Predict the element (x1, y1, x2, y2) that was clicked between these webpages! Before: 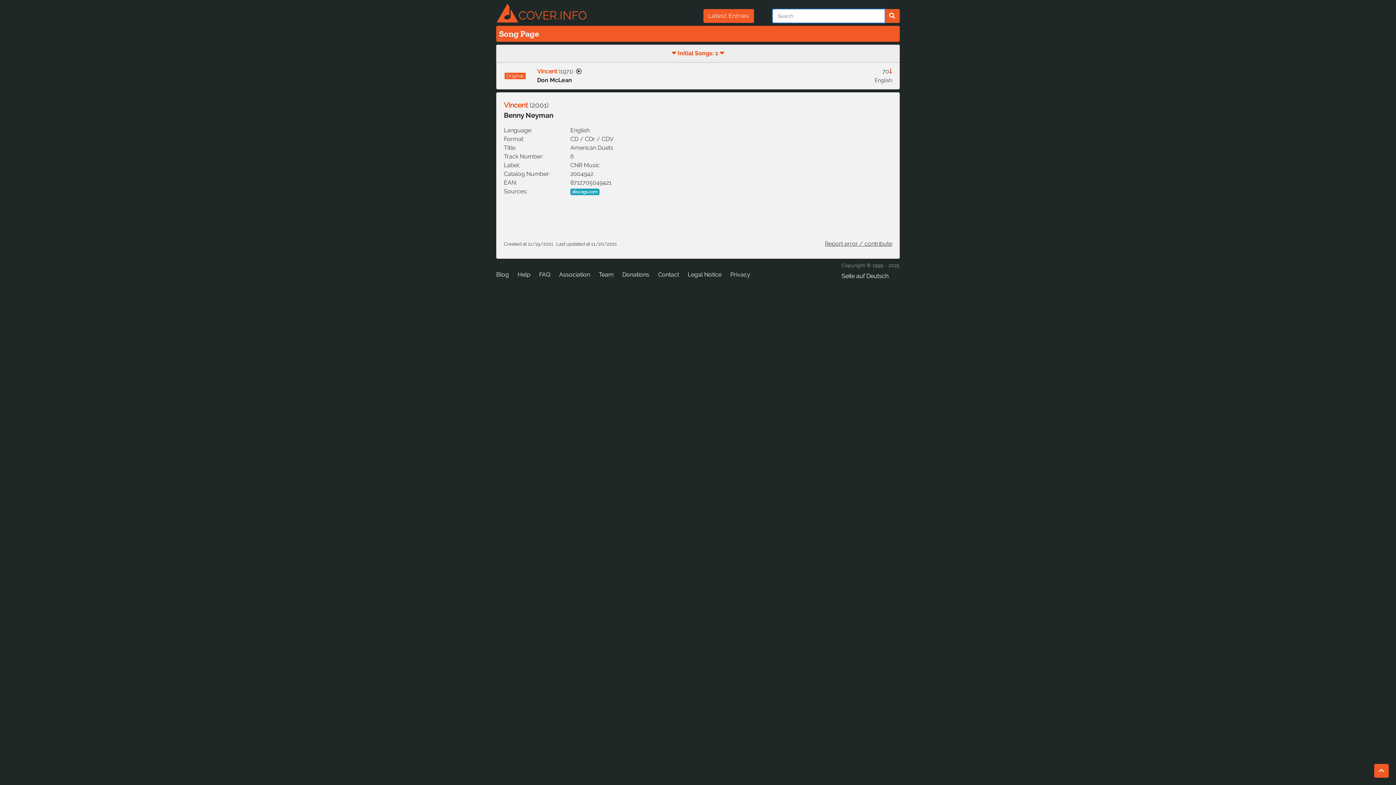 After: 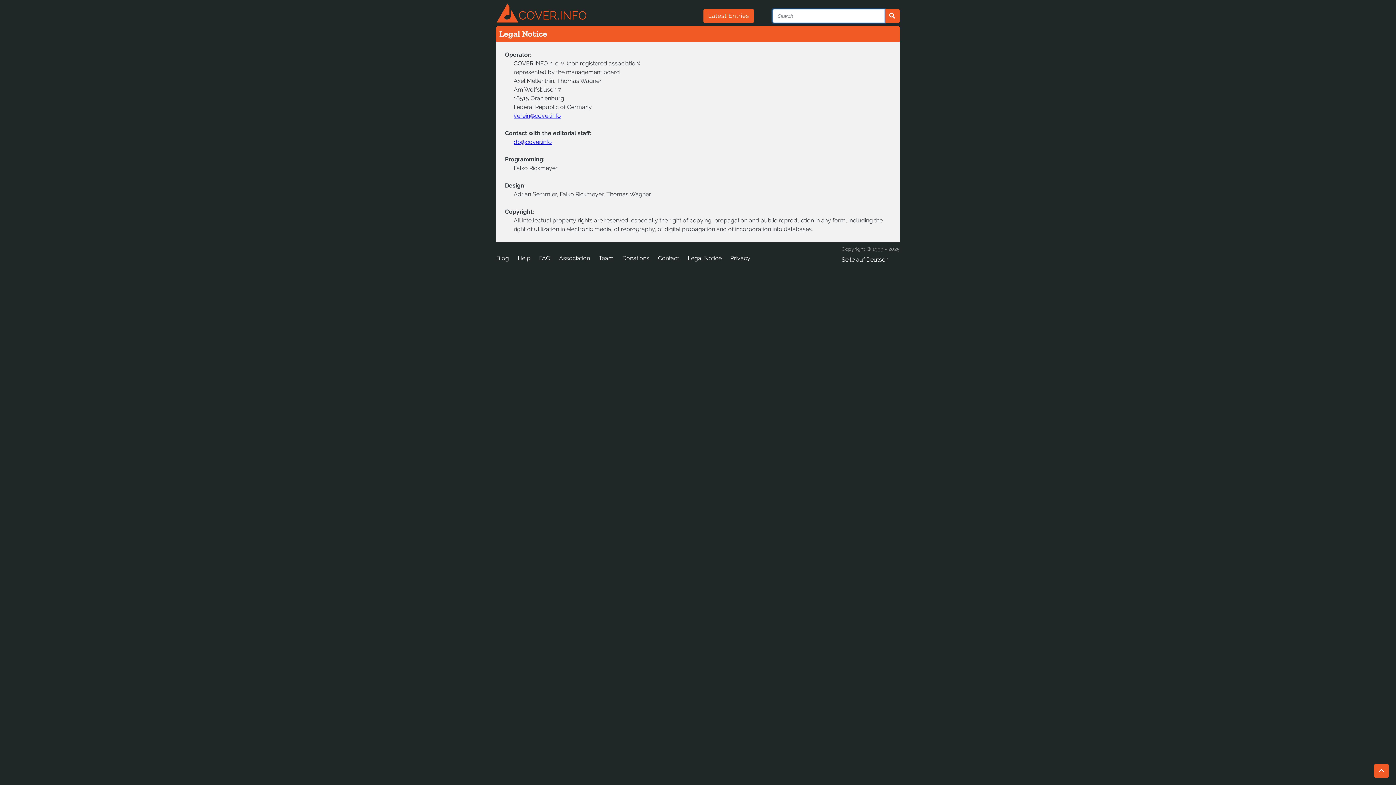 Action: label: Legal Notice bbox: (688, 267, 721, 282)